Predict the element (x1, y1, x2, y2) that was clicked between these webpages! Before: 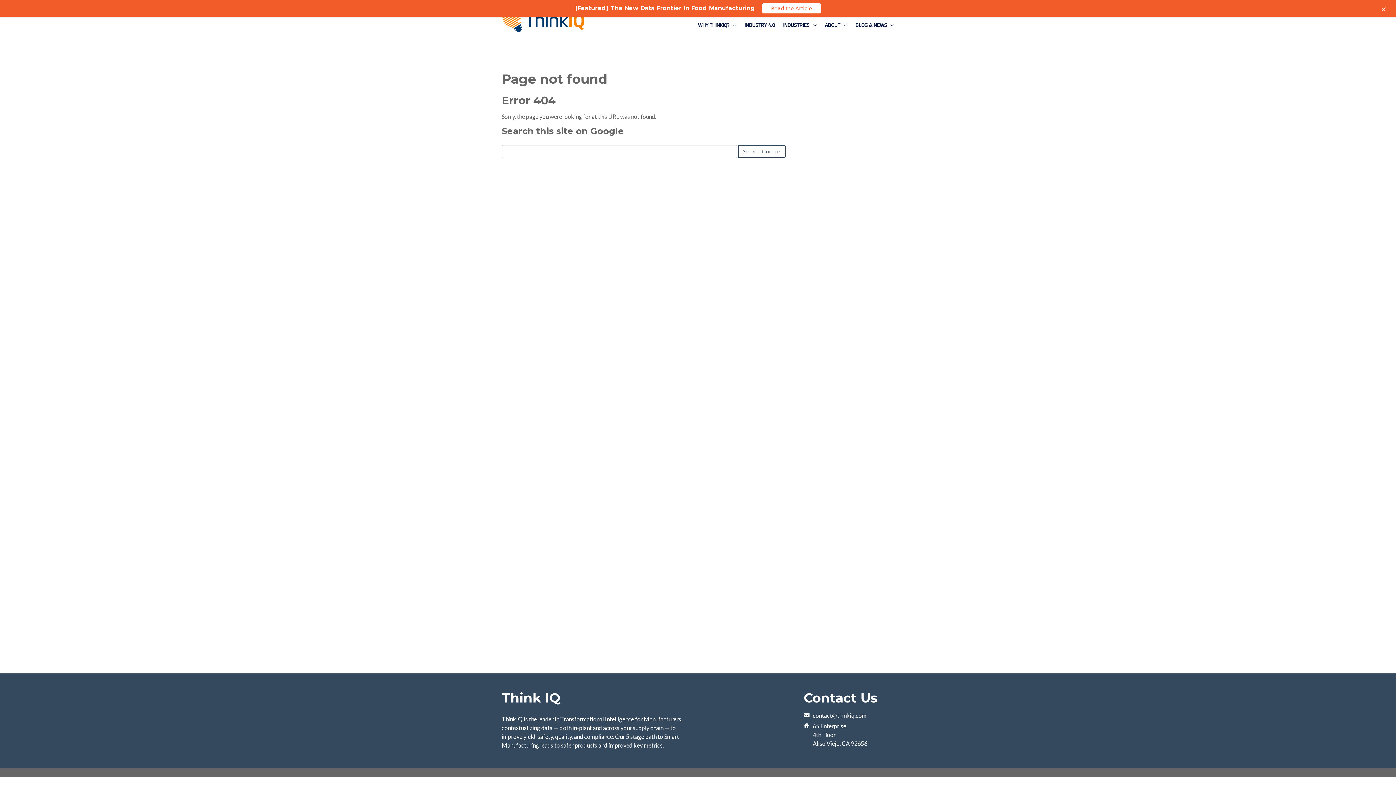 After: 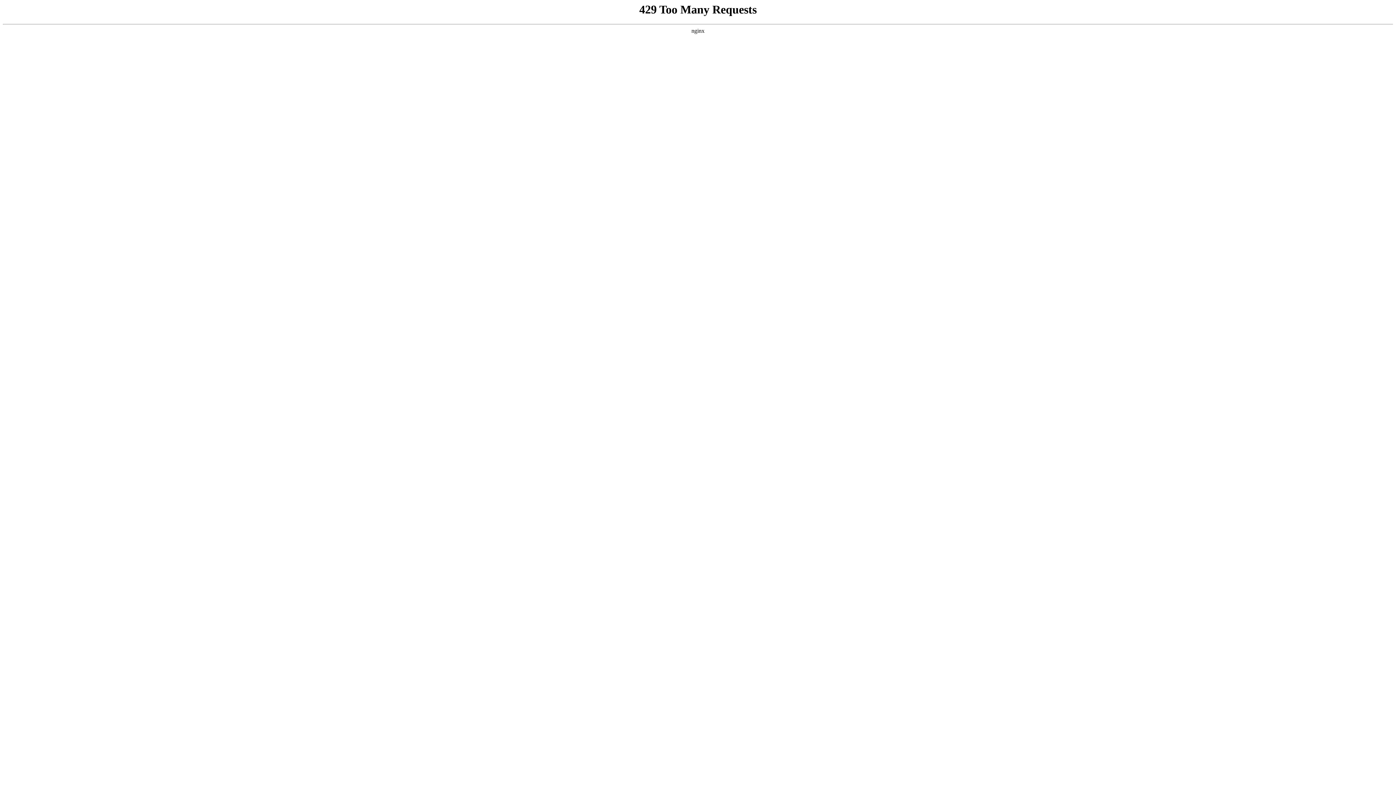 Action: label: WHY THINKIQ? bbox: (698, 22, 736, 39)